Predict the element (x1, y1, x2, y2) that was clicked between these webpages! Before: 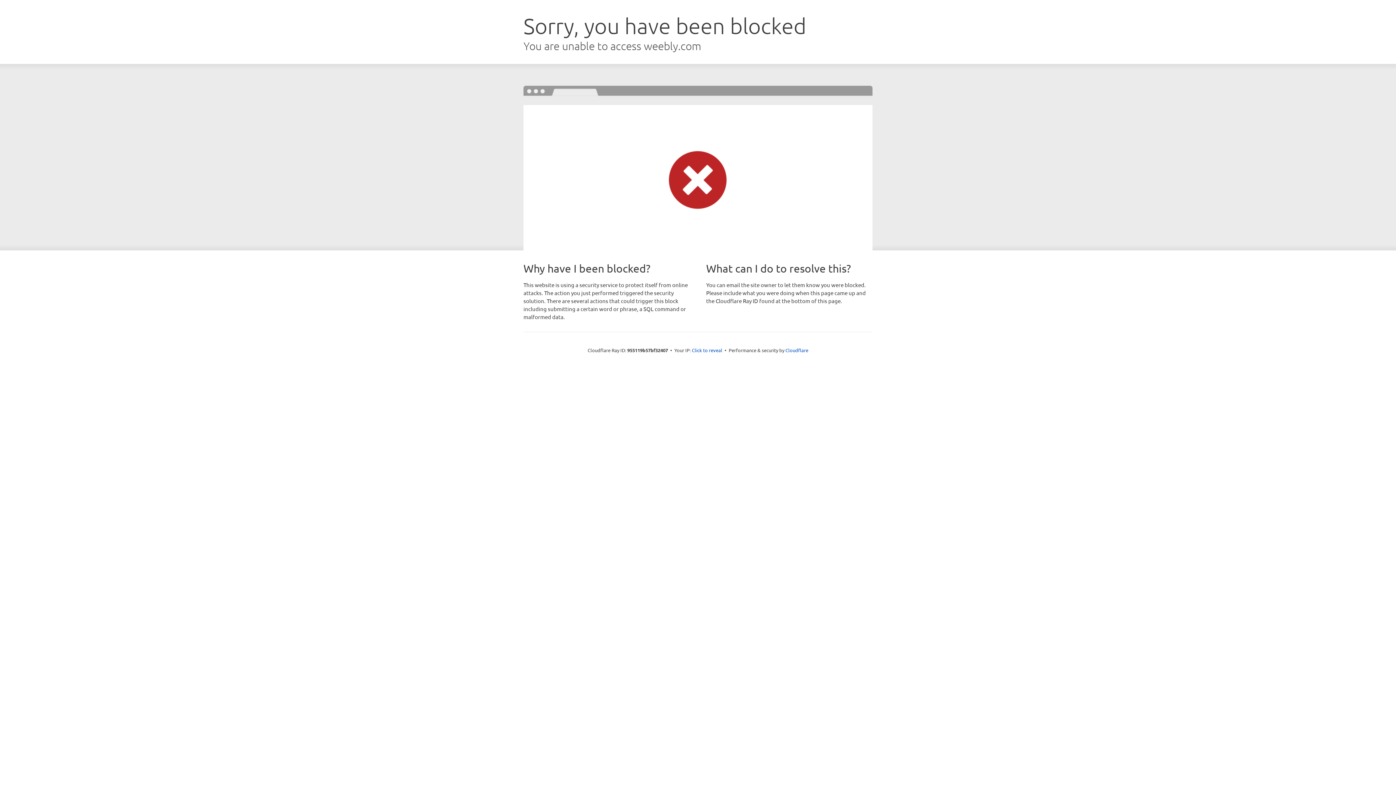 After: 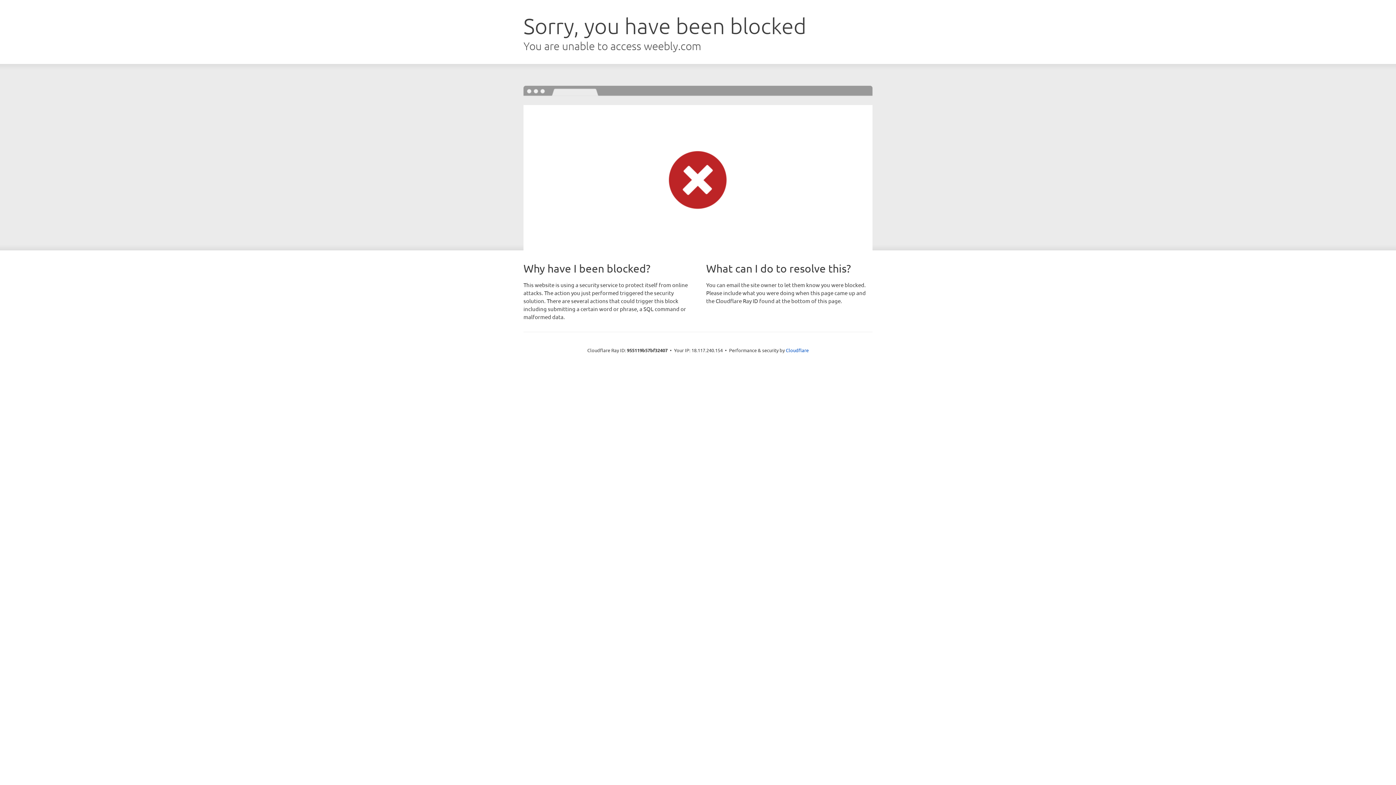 Action: bbox: (692, 346, 722, 353) label: Click to reveal